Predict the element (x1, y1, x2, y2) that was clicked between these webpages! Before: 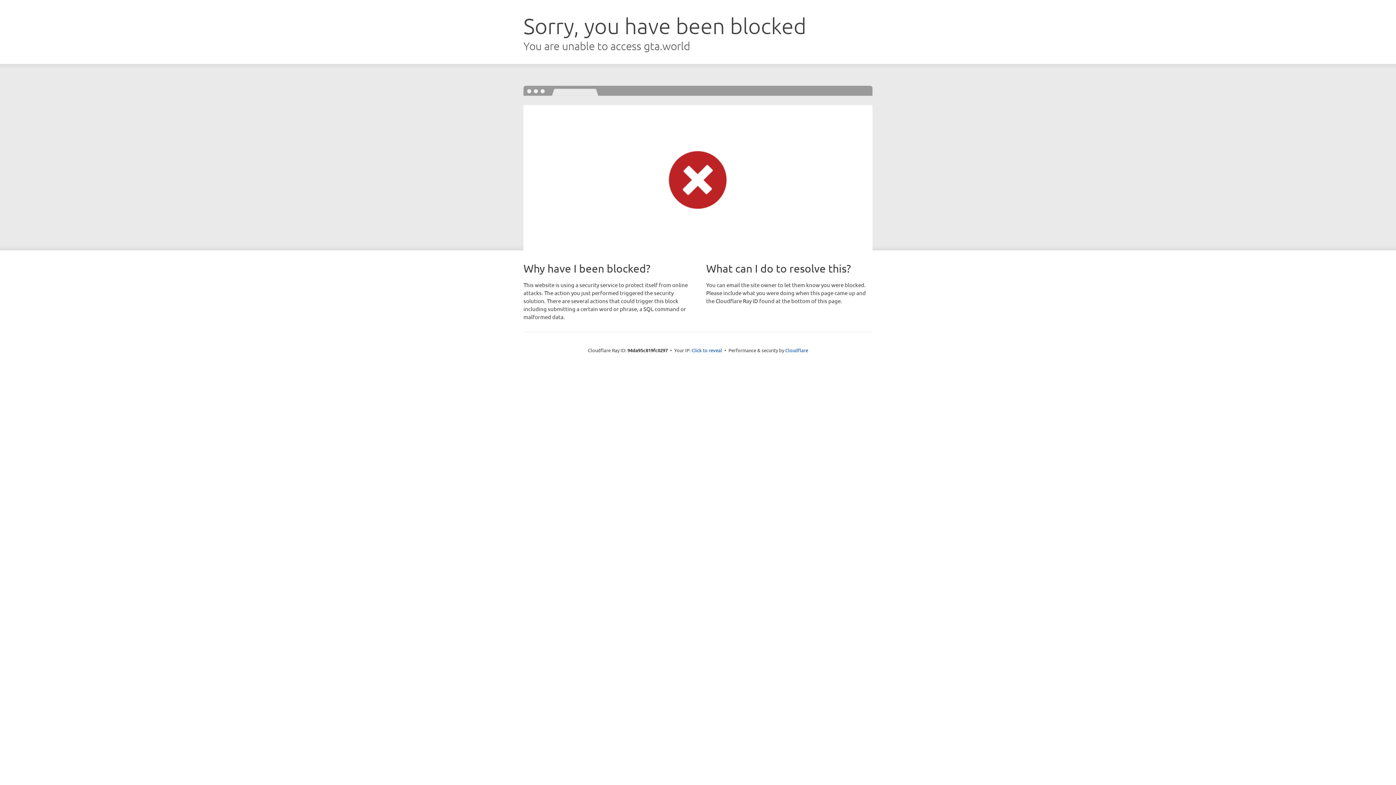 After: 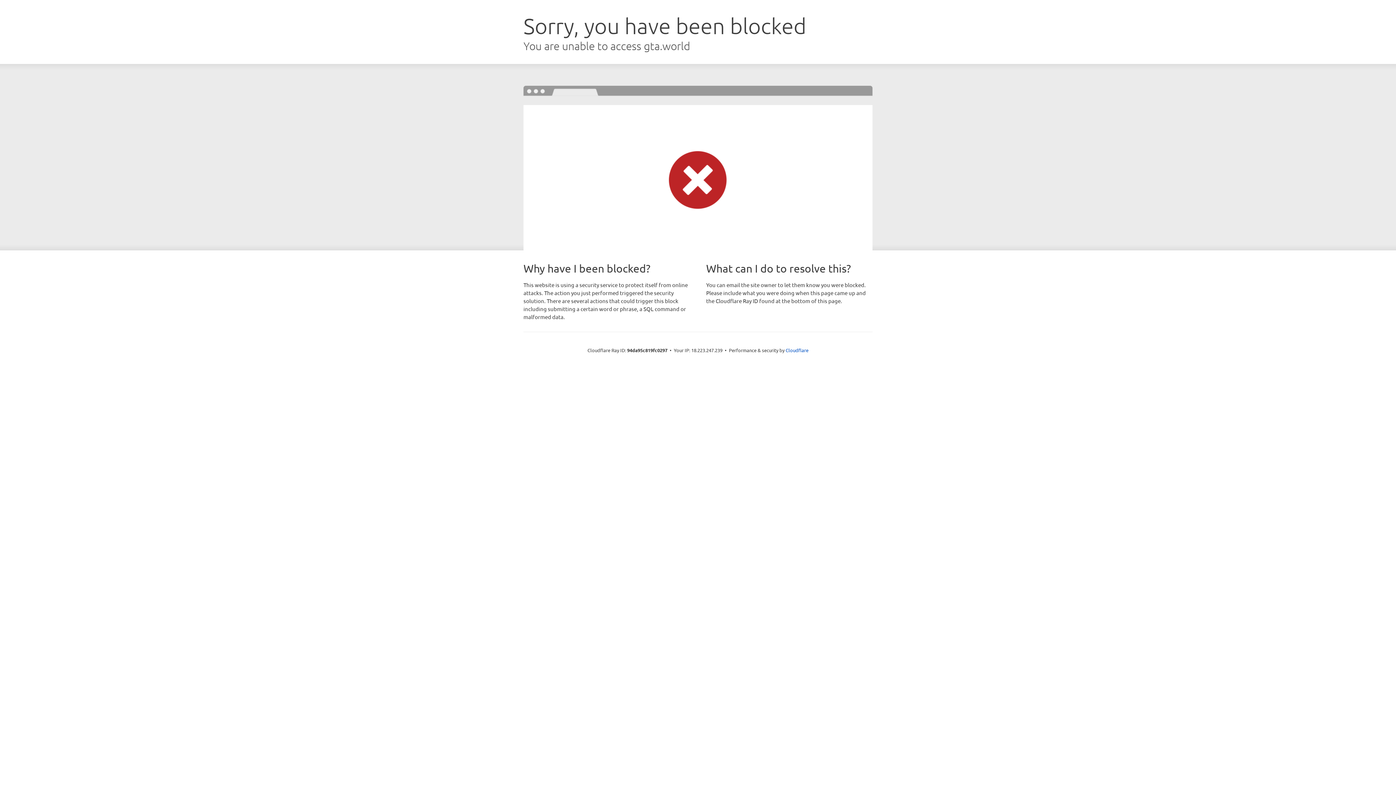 Action: label: Click to reveal bbox: (691, 346, 722, 353)